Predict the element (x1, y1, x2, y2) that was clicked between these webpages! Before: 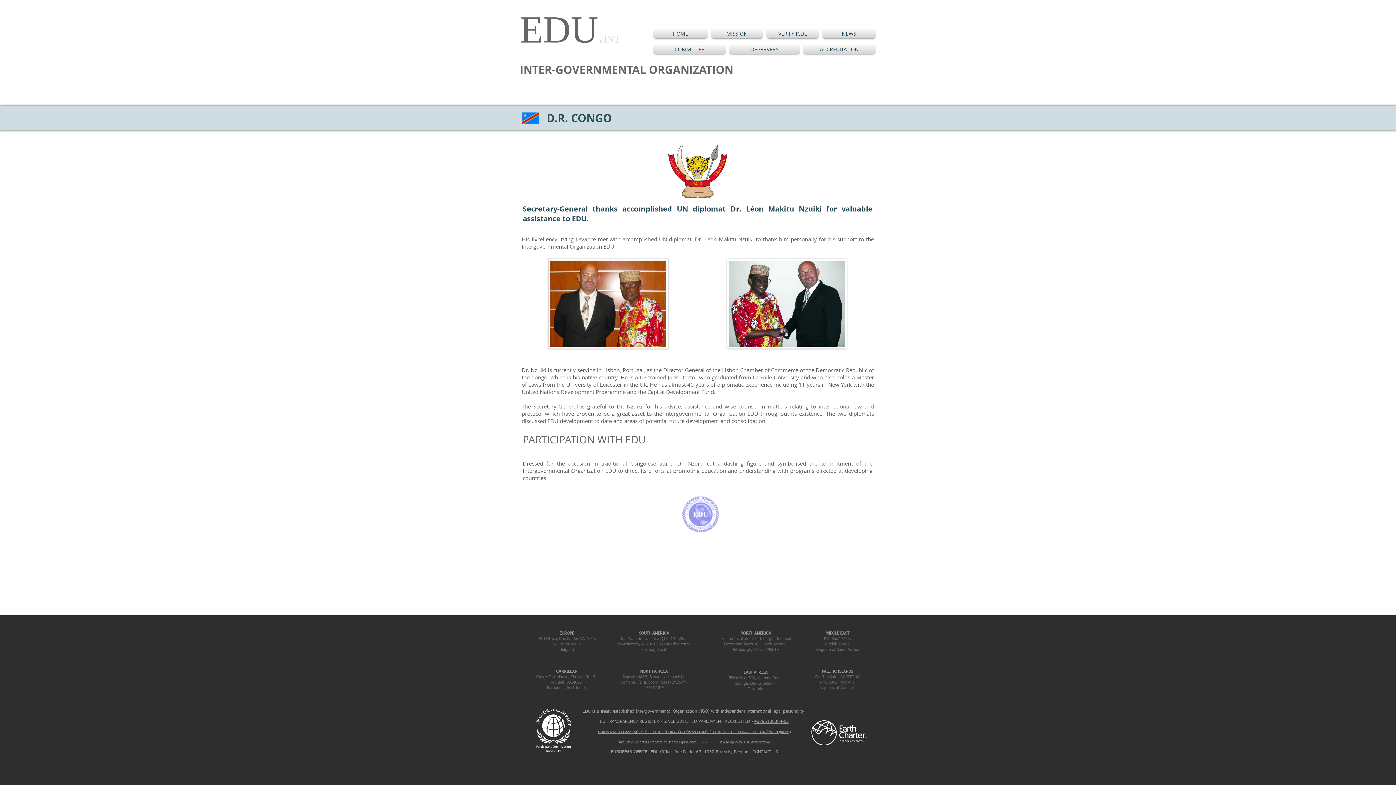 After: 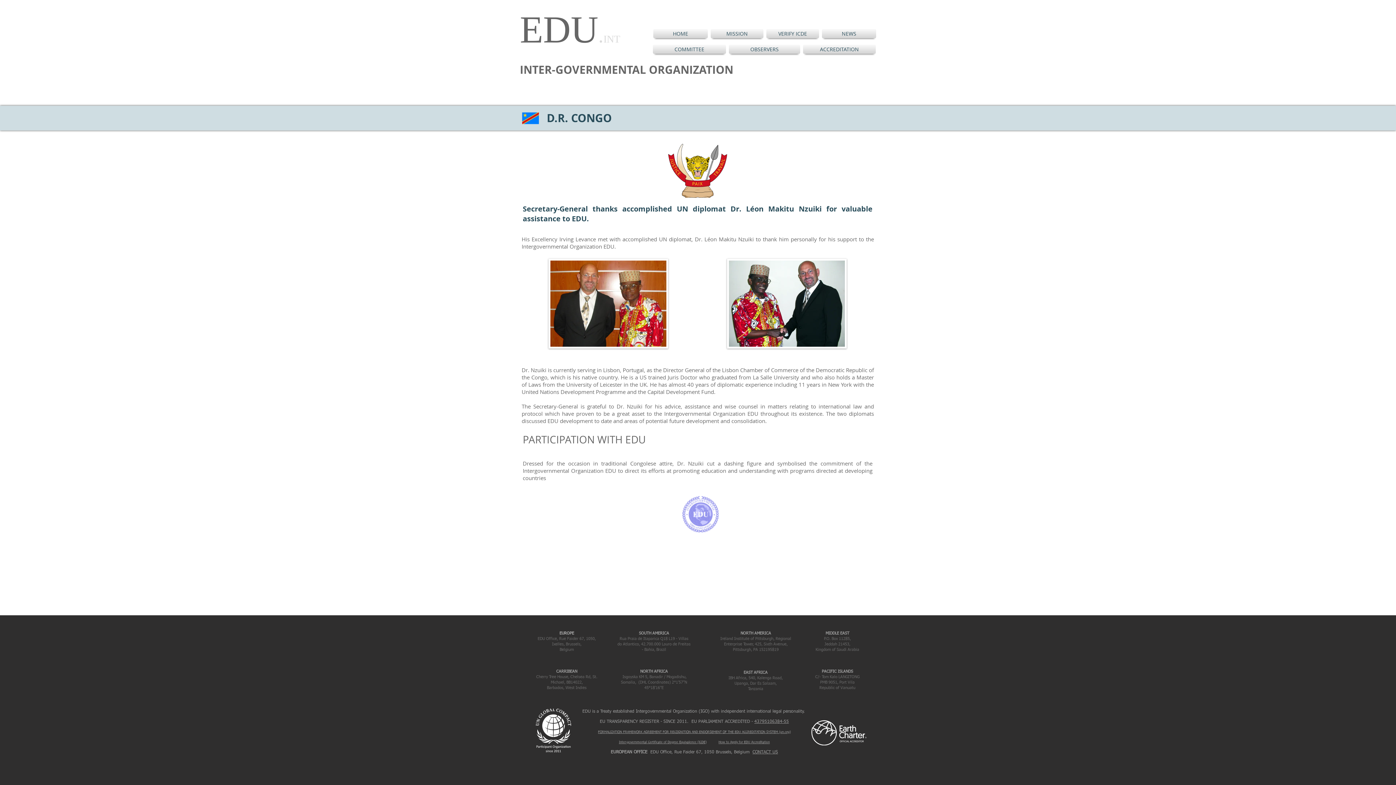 Action: label: 43795106384-55 bbox: (754, 720, 789, 724)